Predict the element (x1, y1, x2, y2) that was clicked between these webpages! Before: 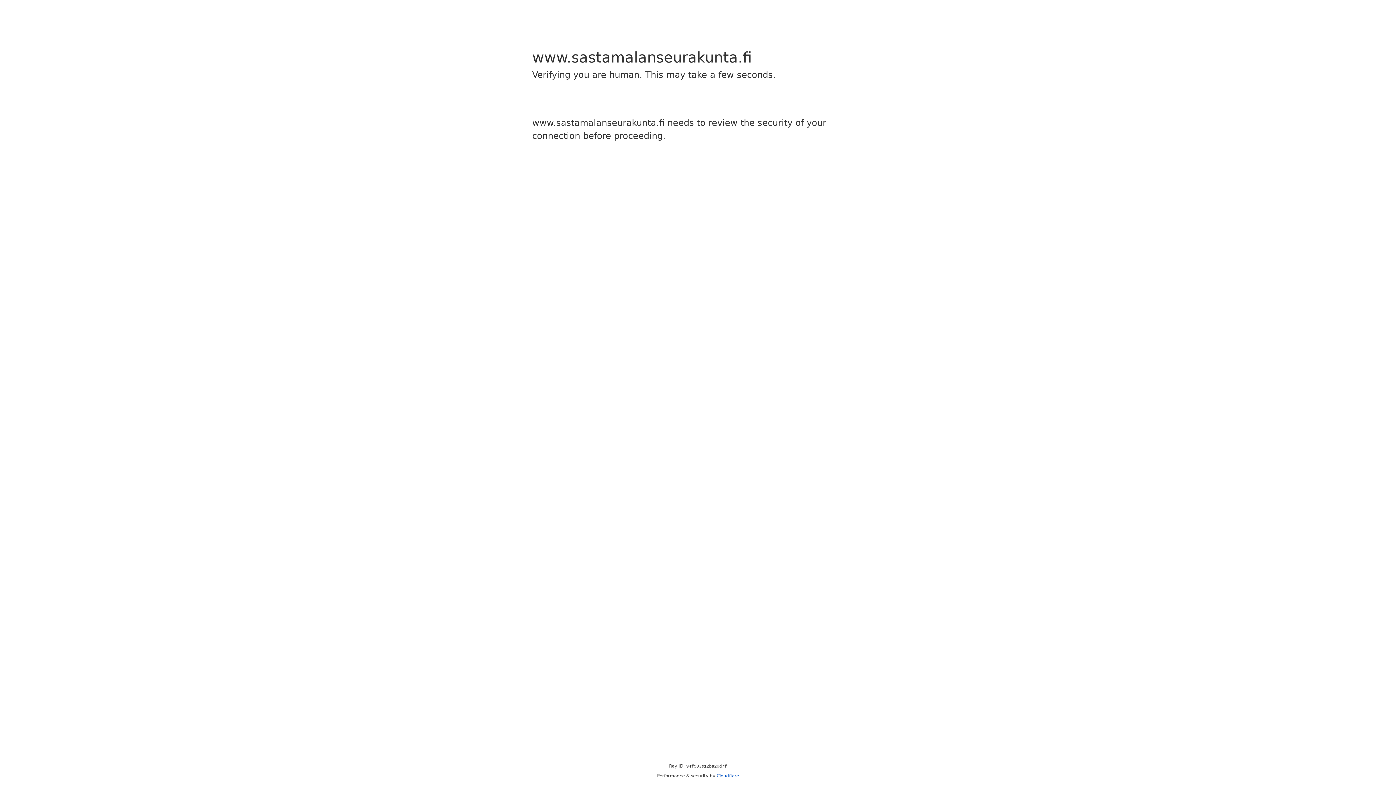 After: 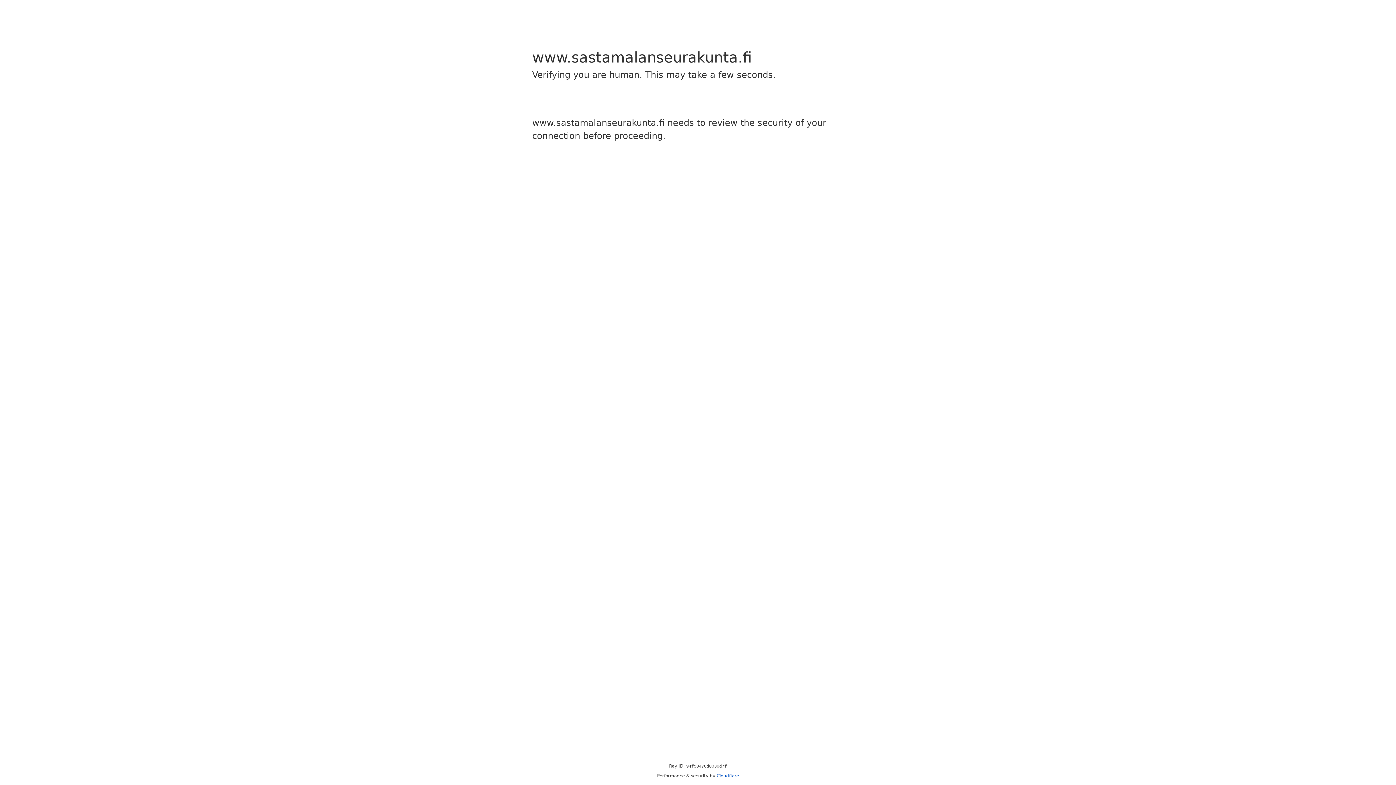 Action: label: Cloudflare bbox: (716, 773, 739, 778)